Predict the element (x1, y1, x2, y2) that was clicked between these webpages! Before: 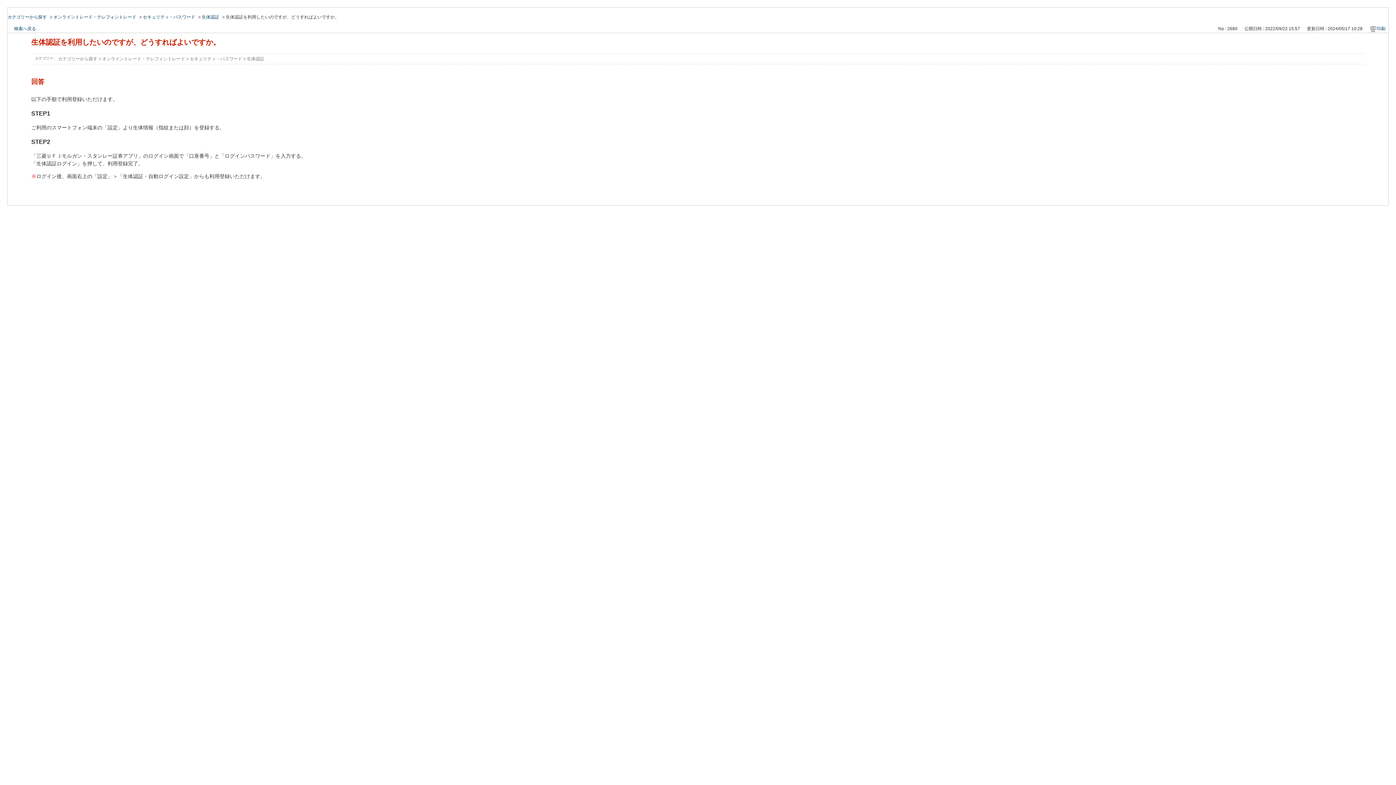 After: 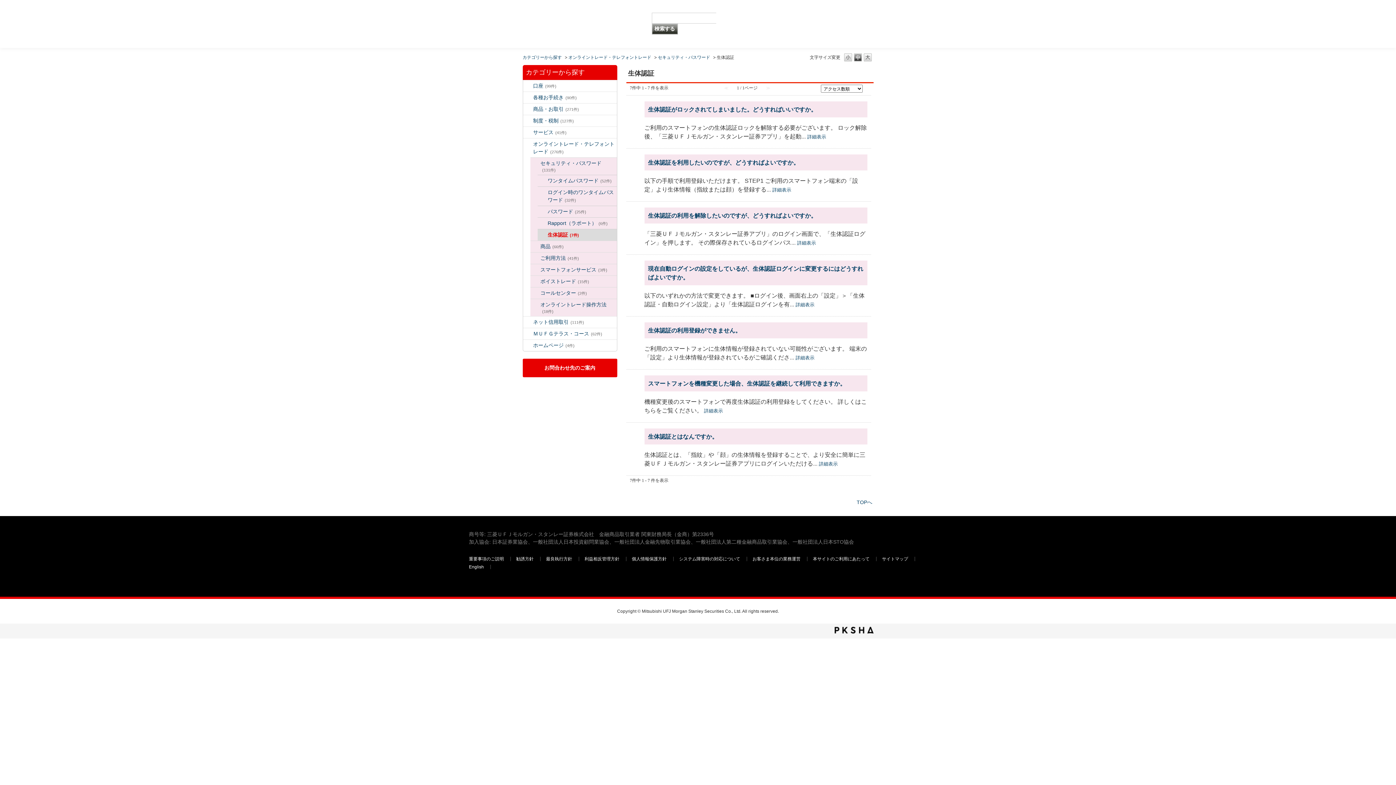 Action: bbox: (201, 14, 219, 19) label: 生体認証